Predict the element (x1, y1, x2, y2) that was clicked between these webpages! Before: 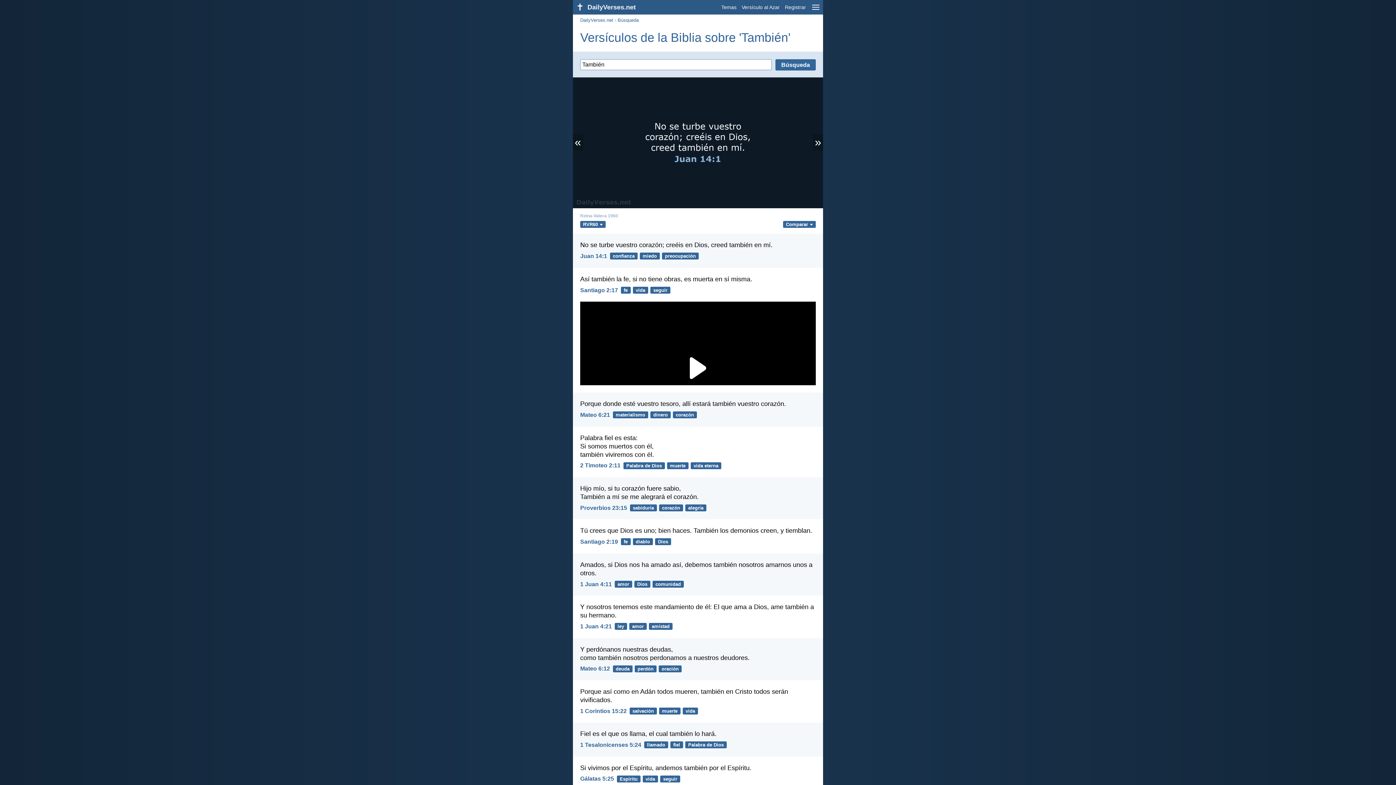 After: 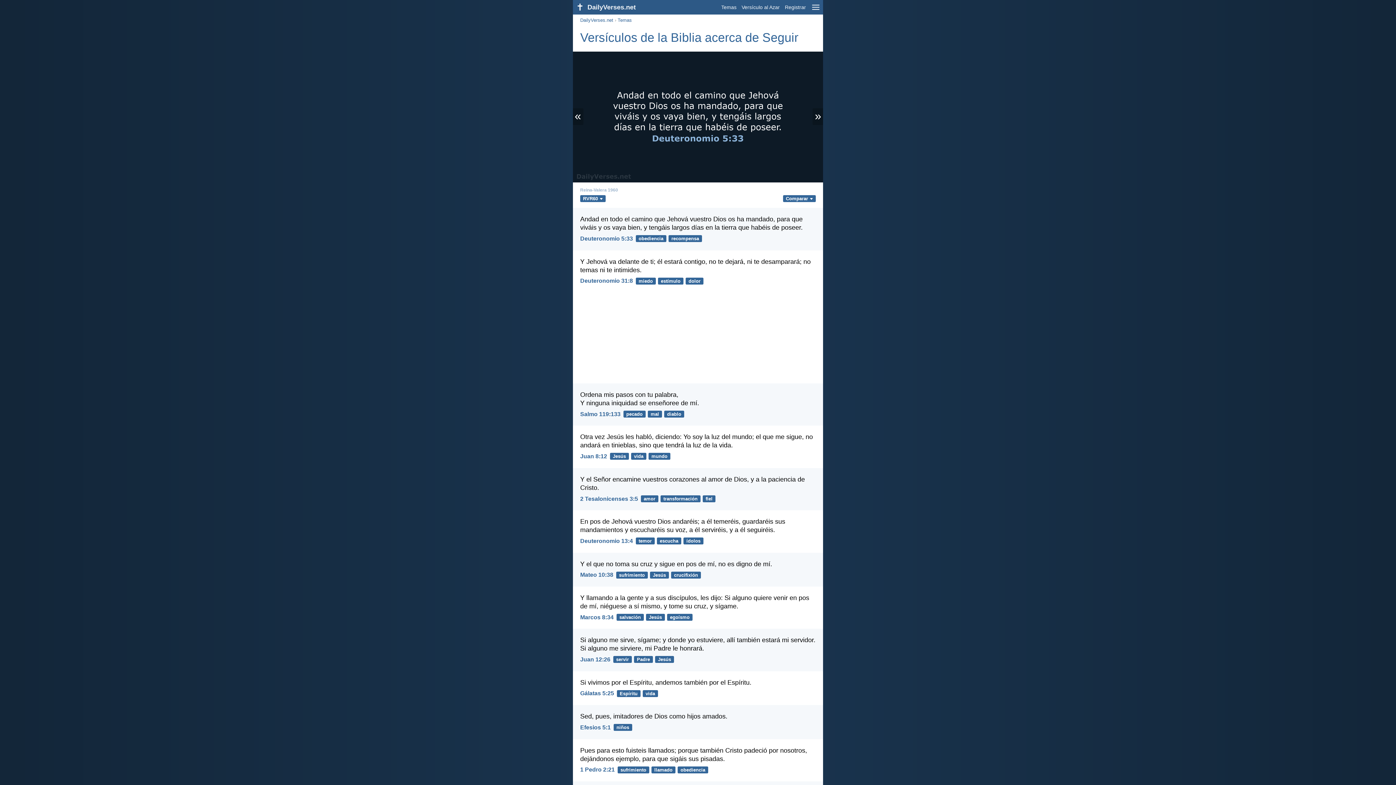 Action: label: seguir bbox: (650, 286, 670, 293)